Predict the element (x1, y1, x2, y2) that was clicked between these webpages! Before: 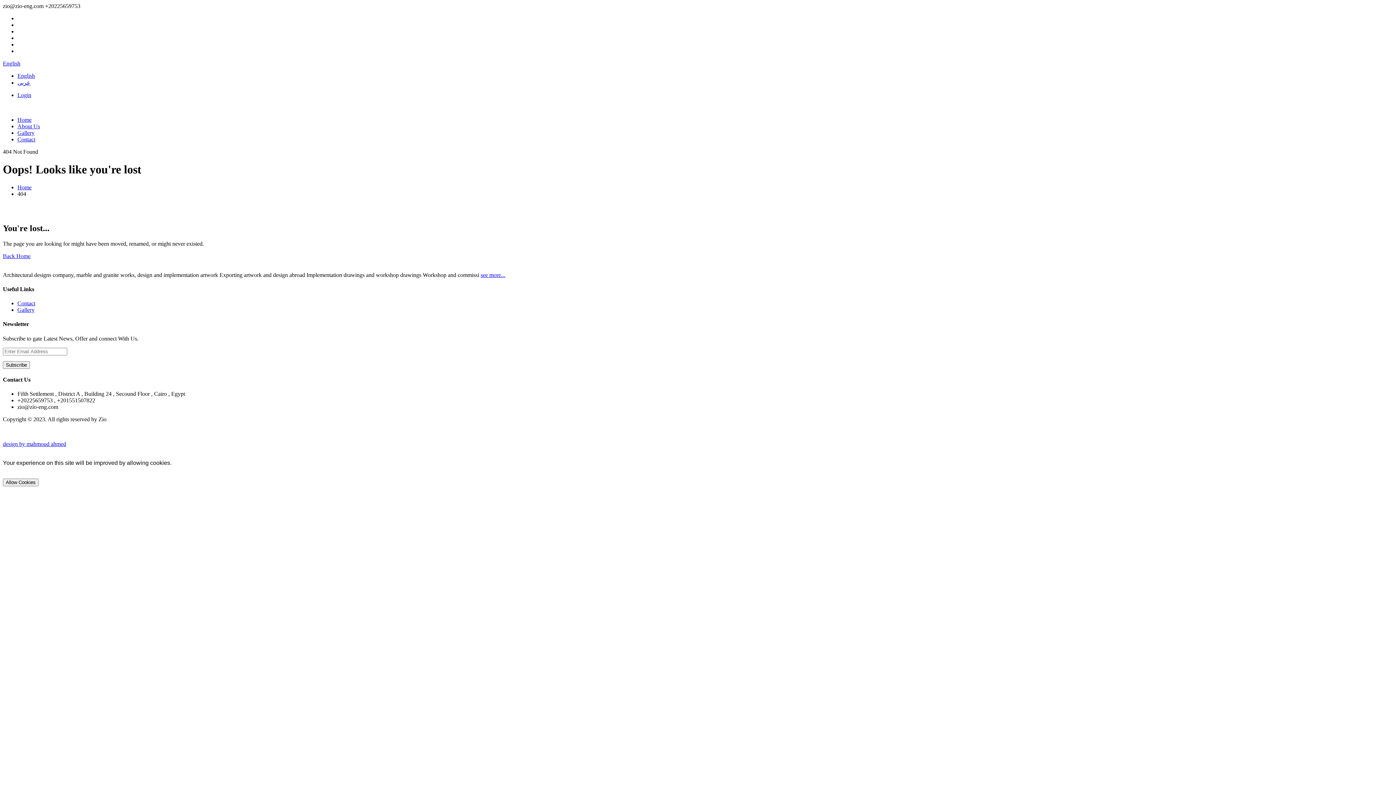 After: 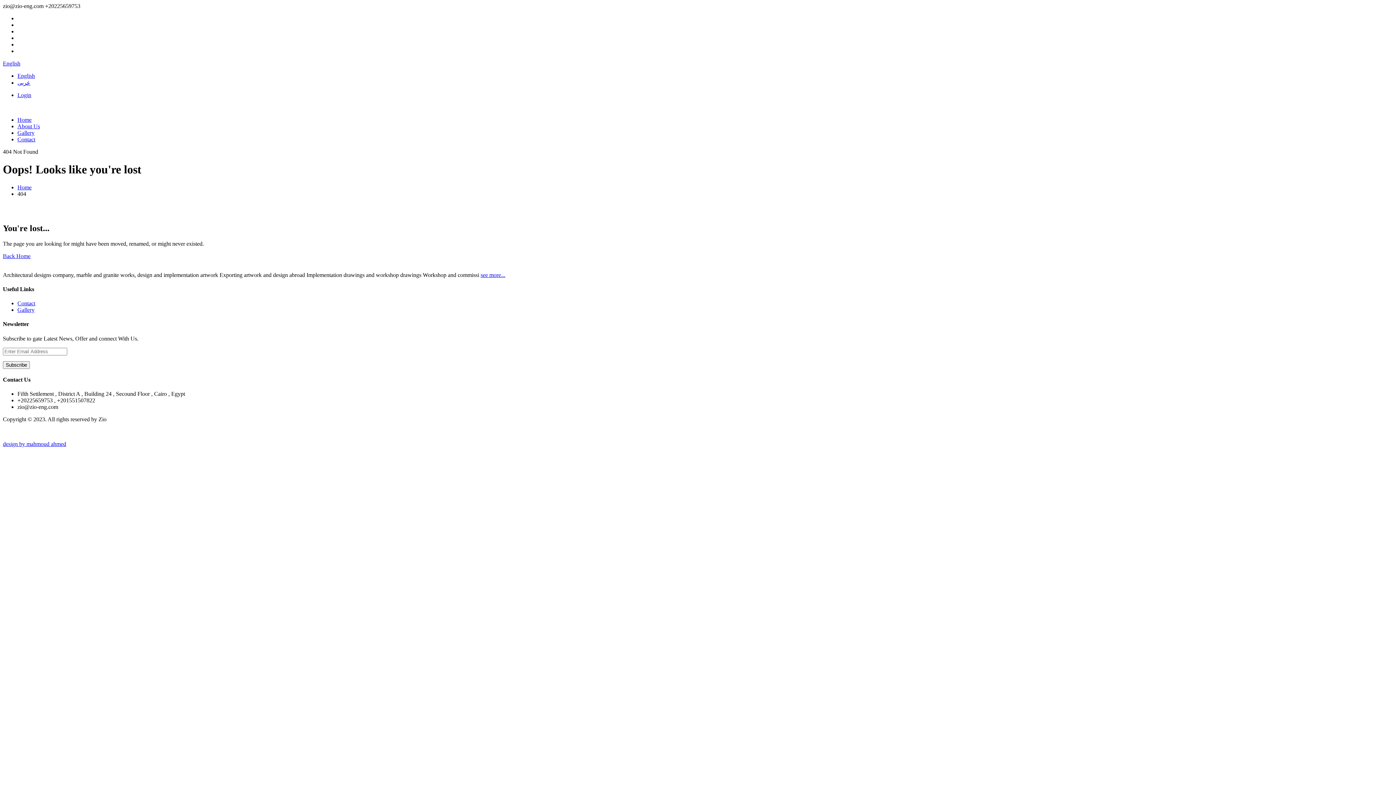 Action: bbox: (2, 479, 38, 486) label: Allow Cookies